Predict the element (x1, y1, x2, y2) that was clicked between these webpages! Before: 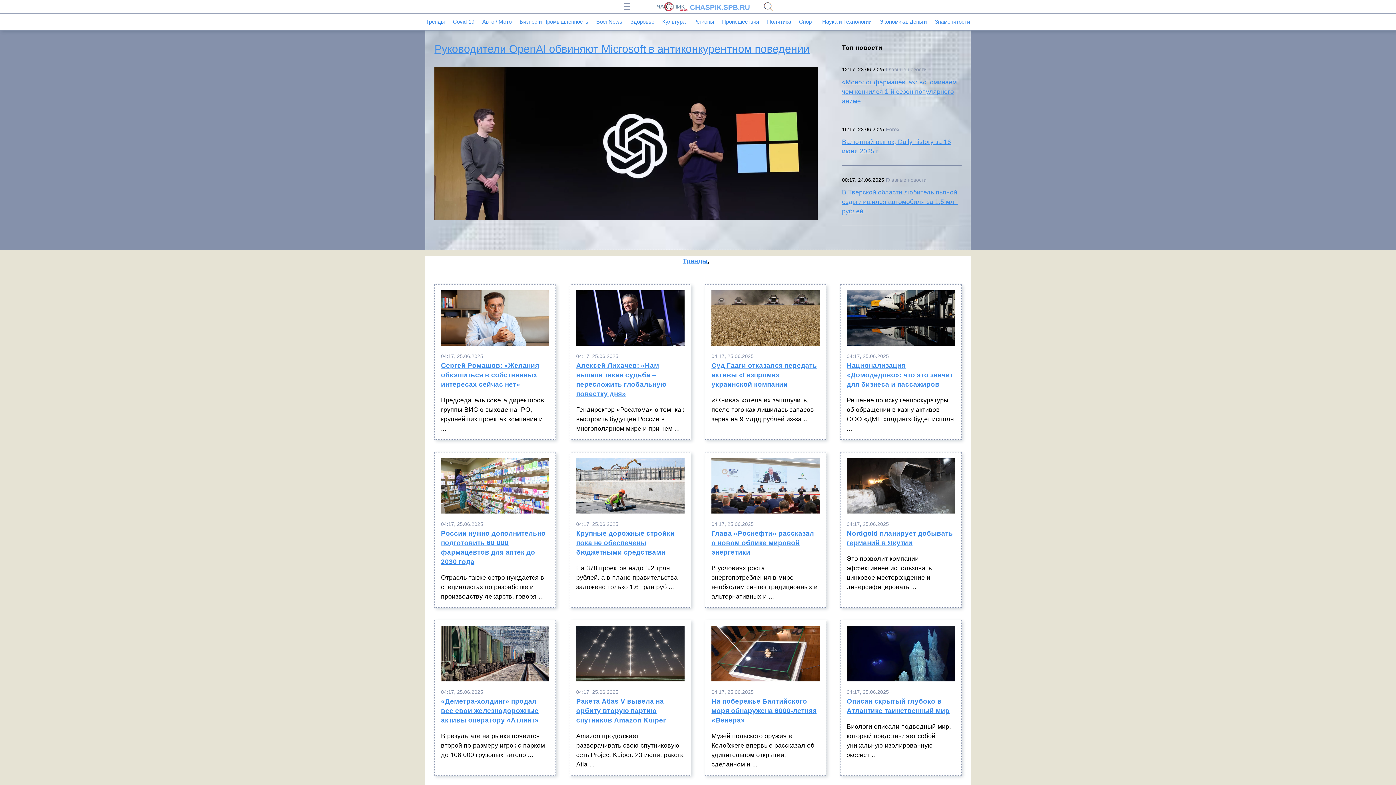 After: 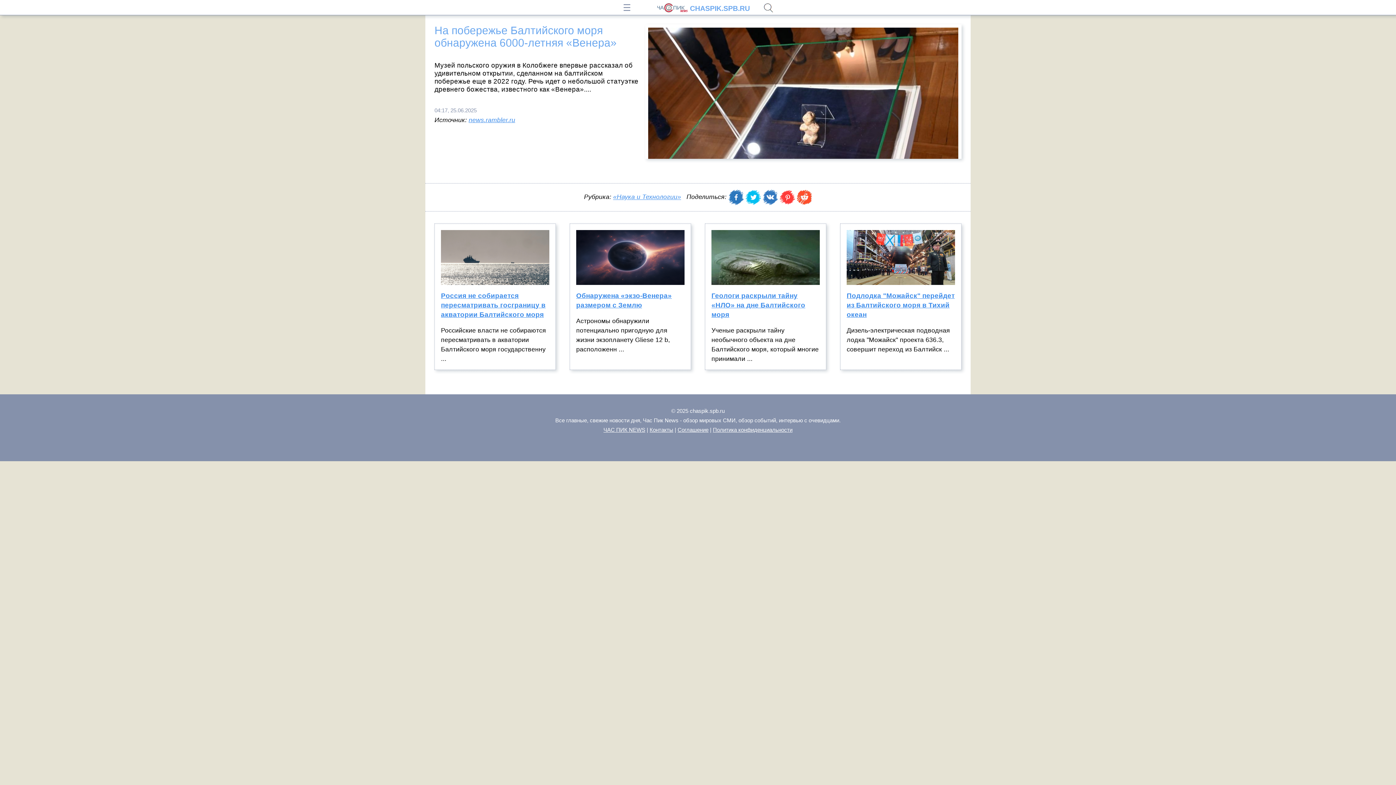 Action: label: На побережье Балтийского моря обнаружена 6000-летняя «Венера» bbox: (711, 697, 819, 731)